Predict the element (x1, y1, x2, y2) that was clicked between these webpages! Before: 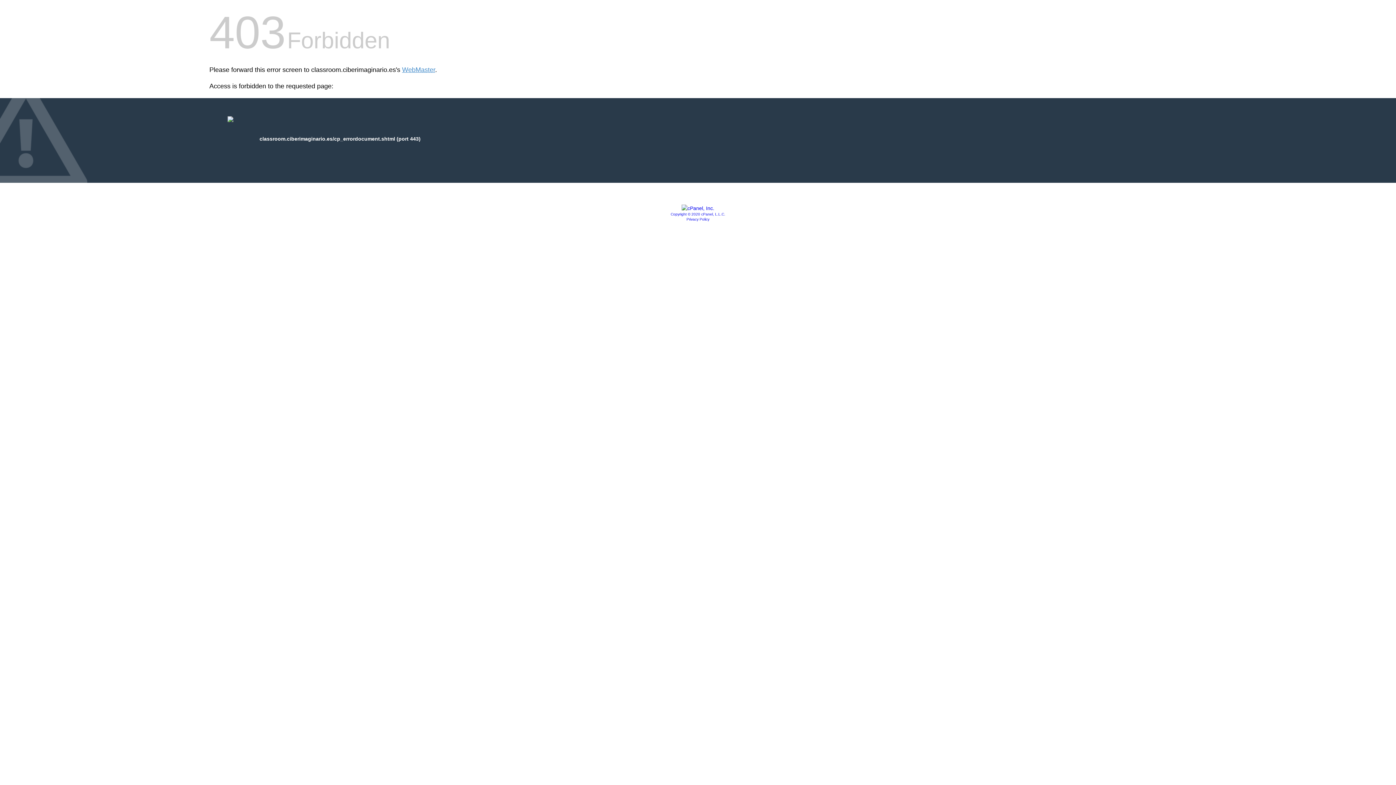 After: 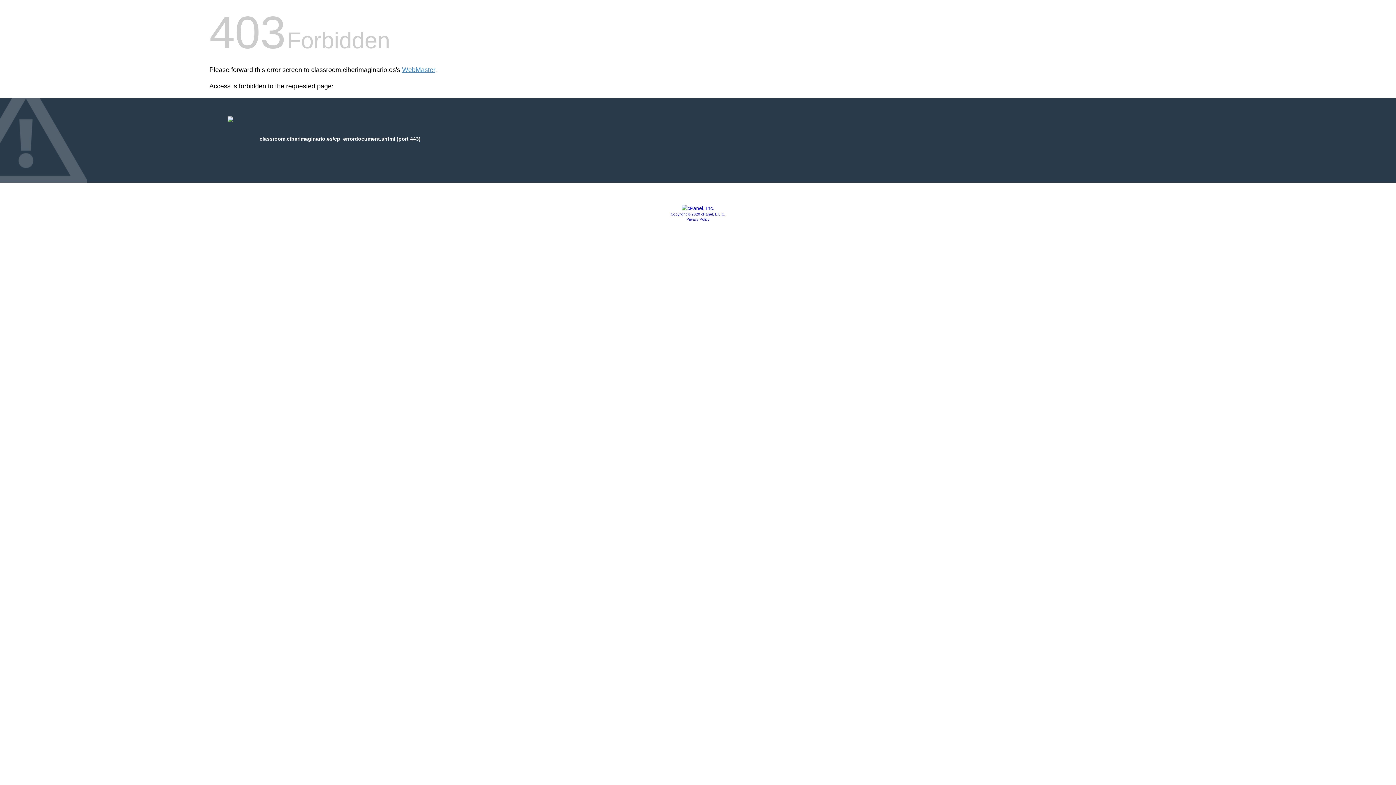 Action: bbox: (681, 205, 714, 211)